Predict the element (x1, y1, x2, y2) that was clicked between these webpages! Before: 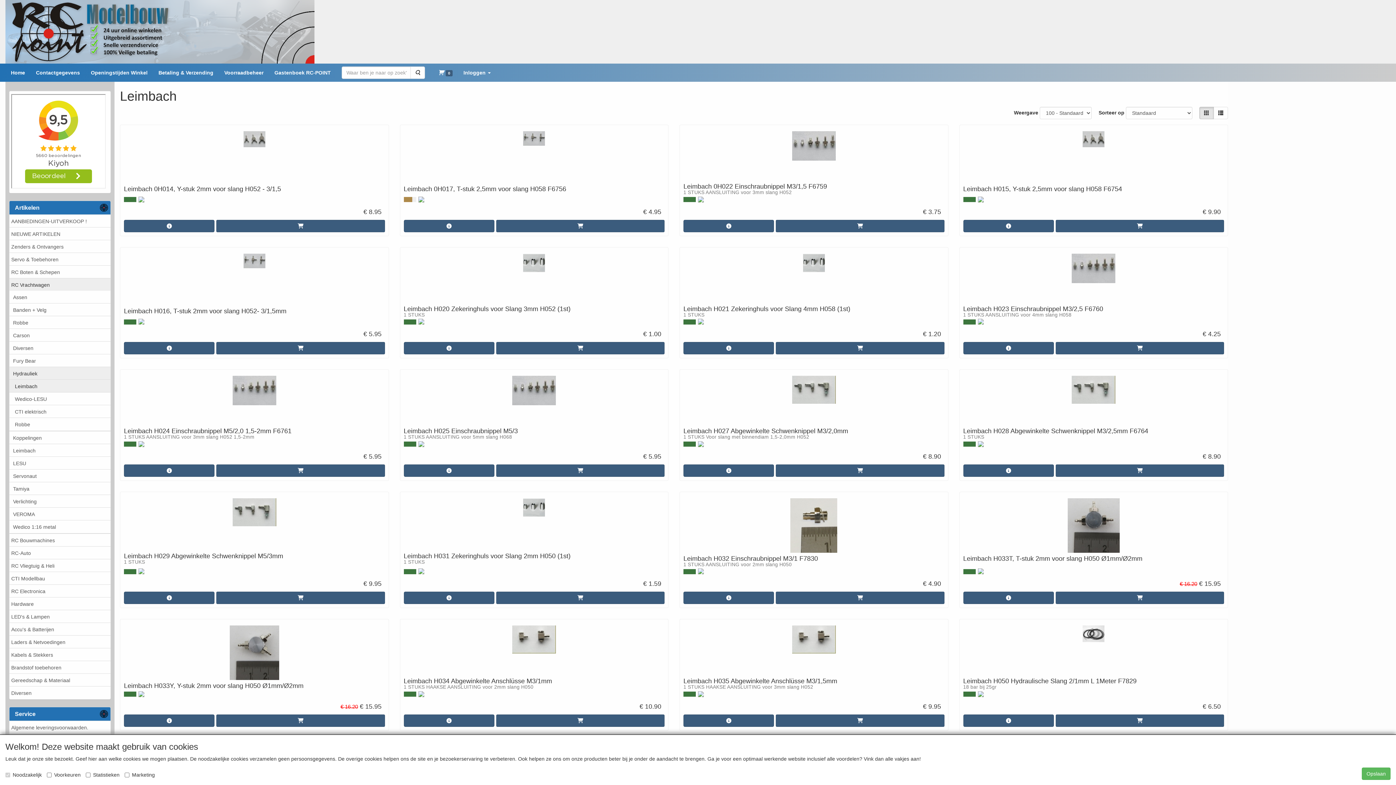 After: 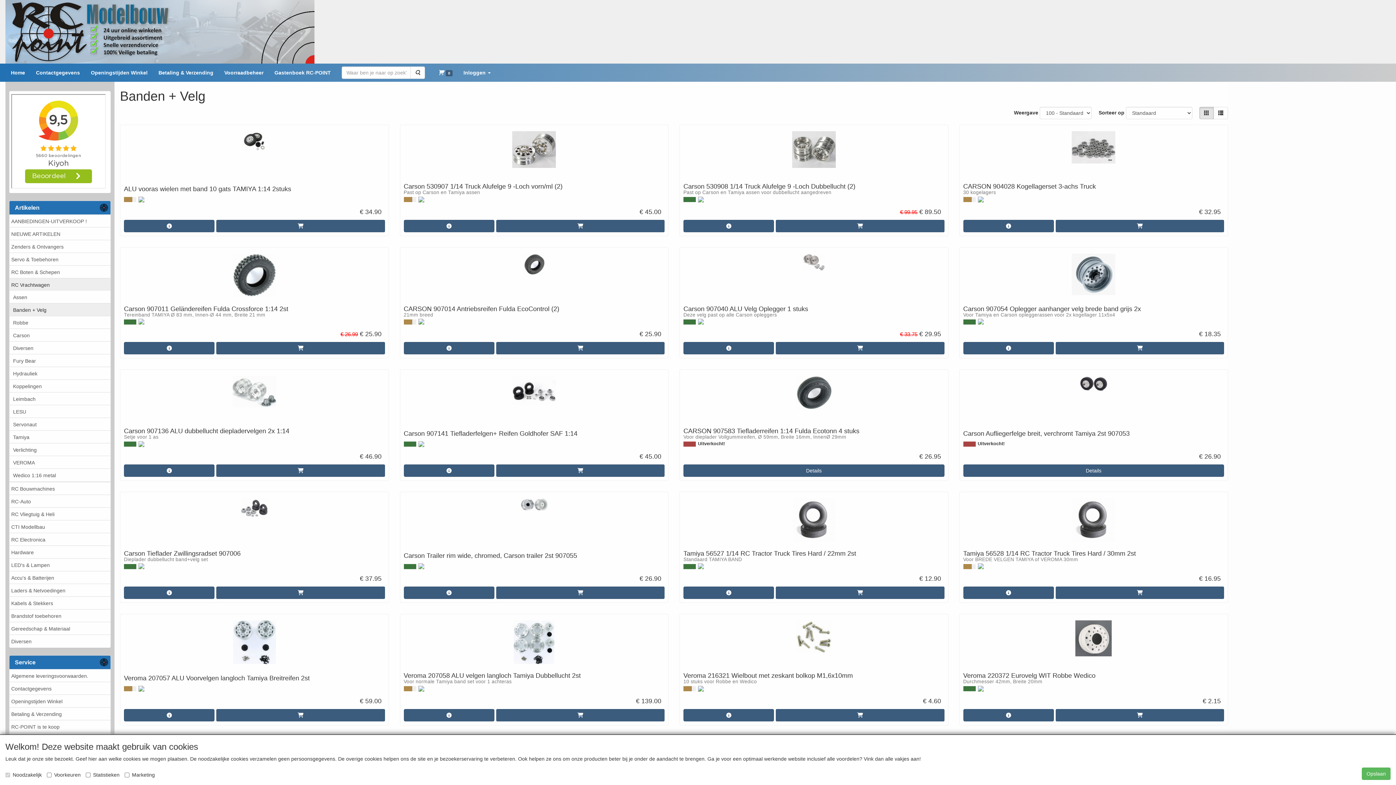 Action: bbox: (9, 303, 110, 316) label: Banden + Velg